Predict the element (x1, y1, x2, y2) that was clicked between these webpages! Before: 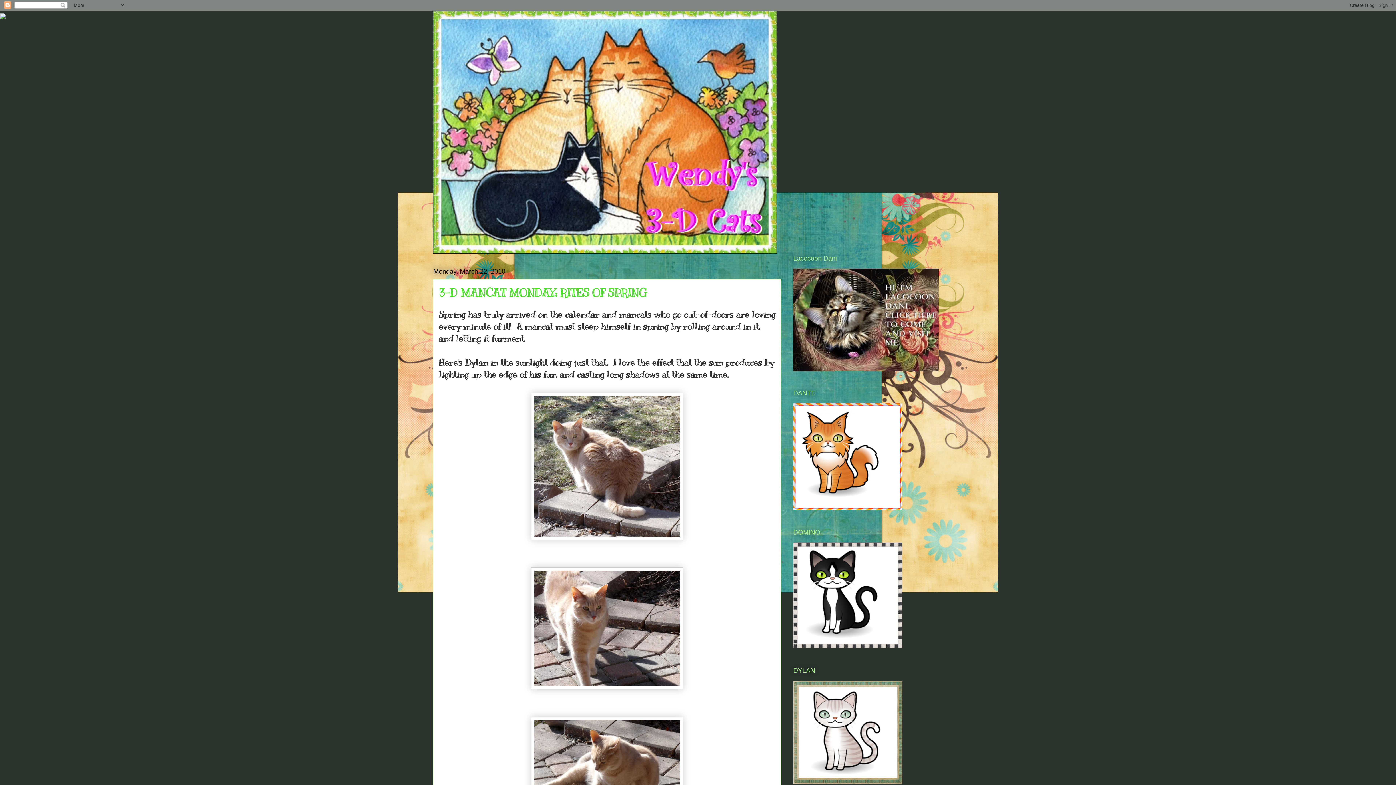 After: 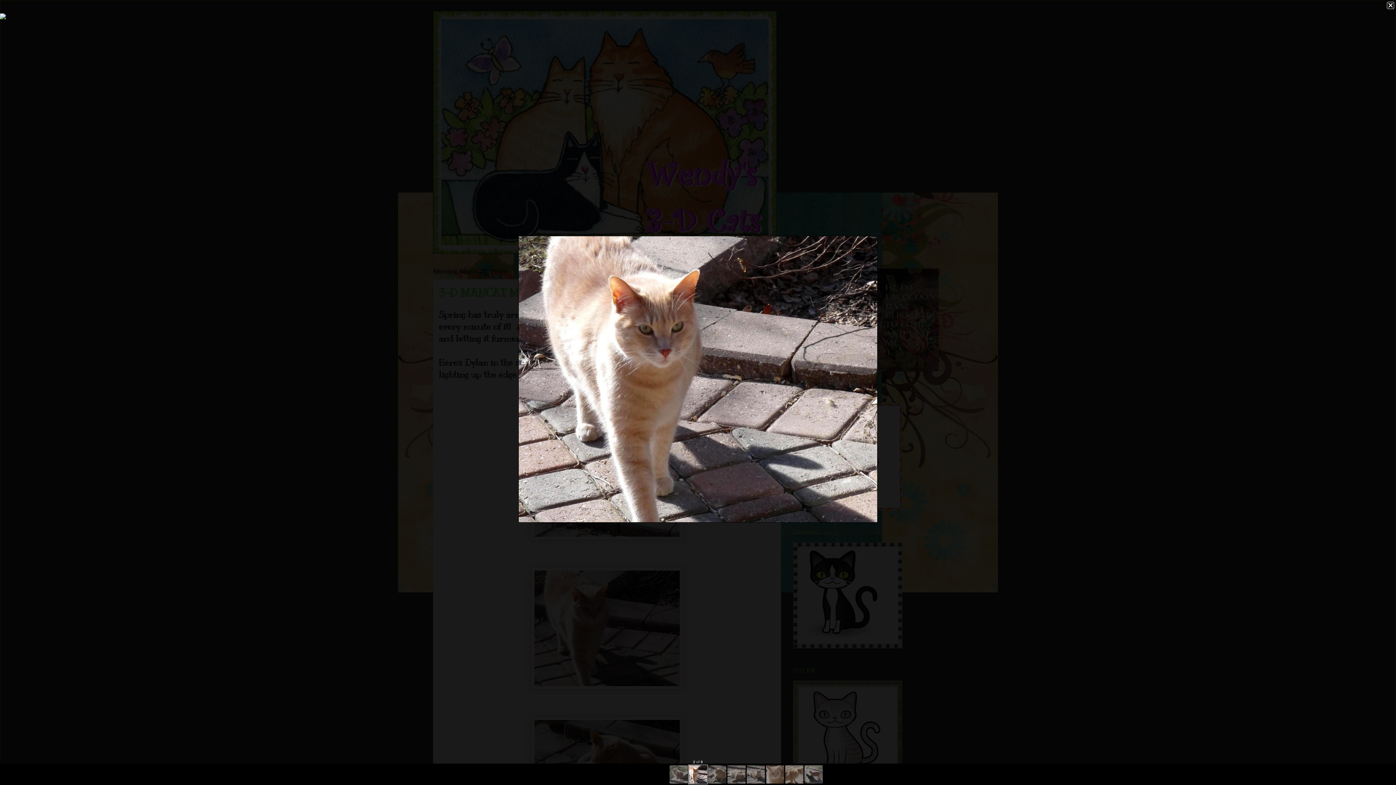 Action: bbox: (531, 681, 683, 692)